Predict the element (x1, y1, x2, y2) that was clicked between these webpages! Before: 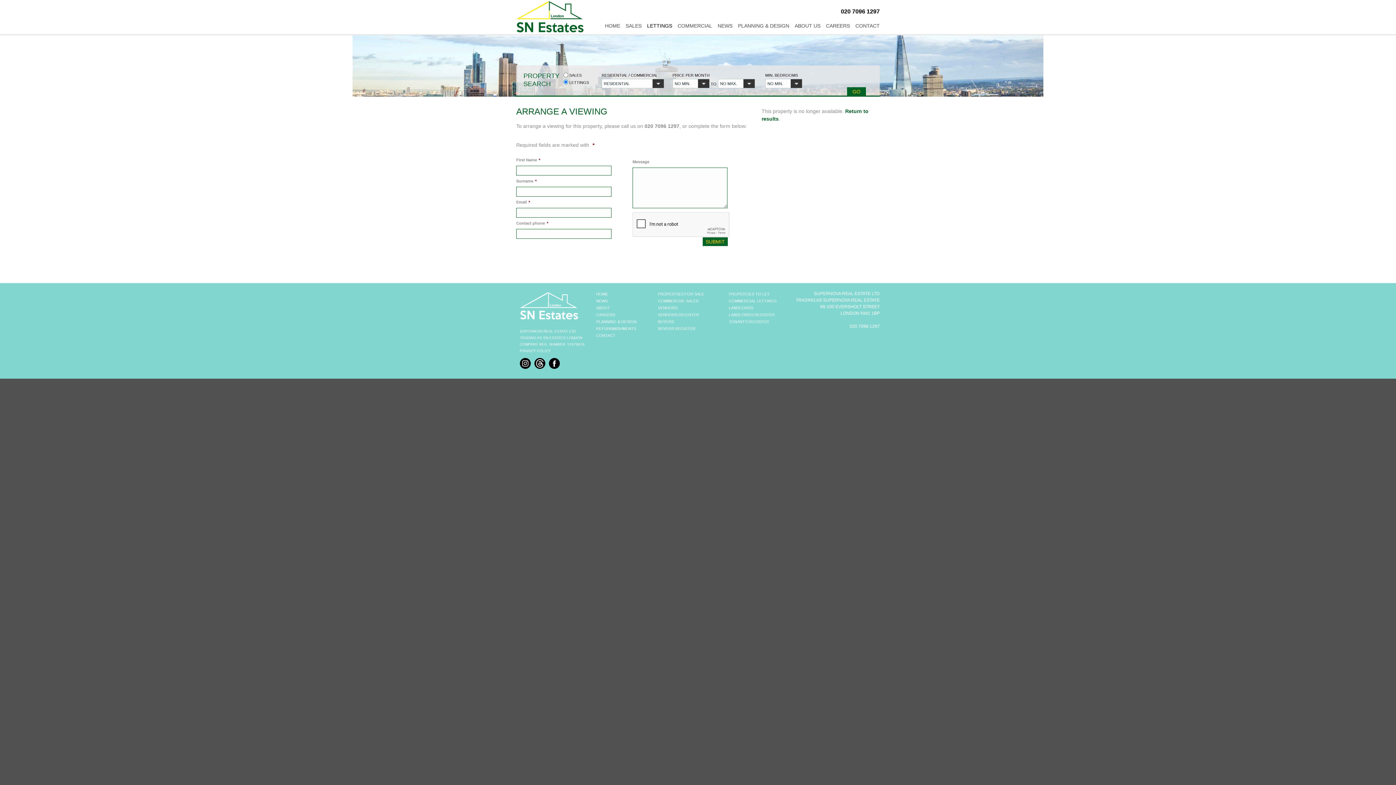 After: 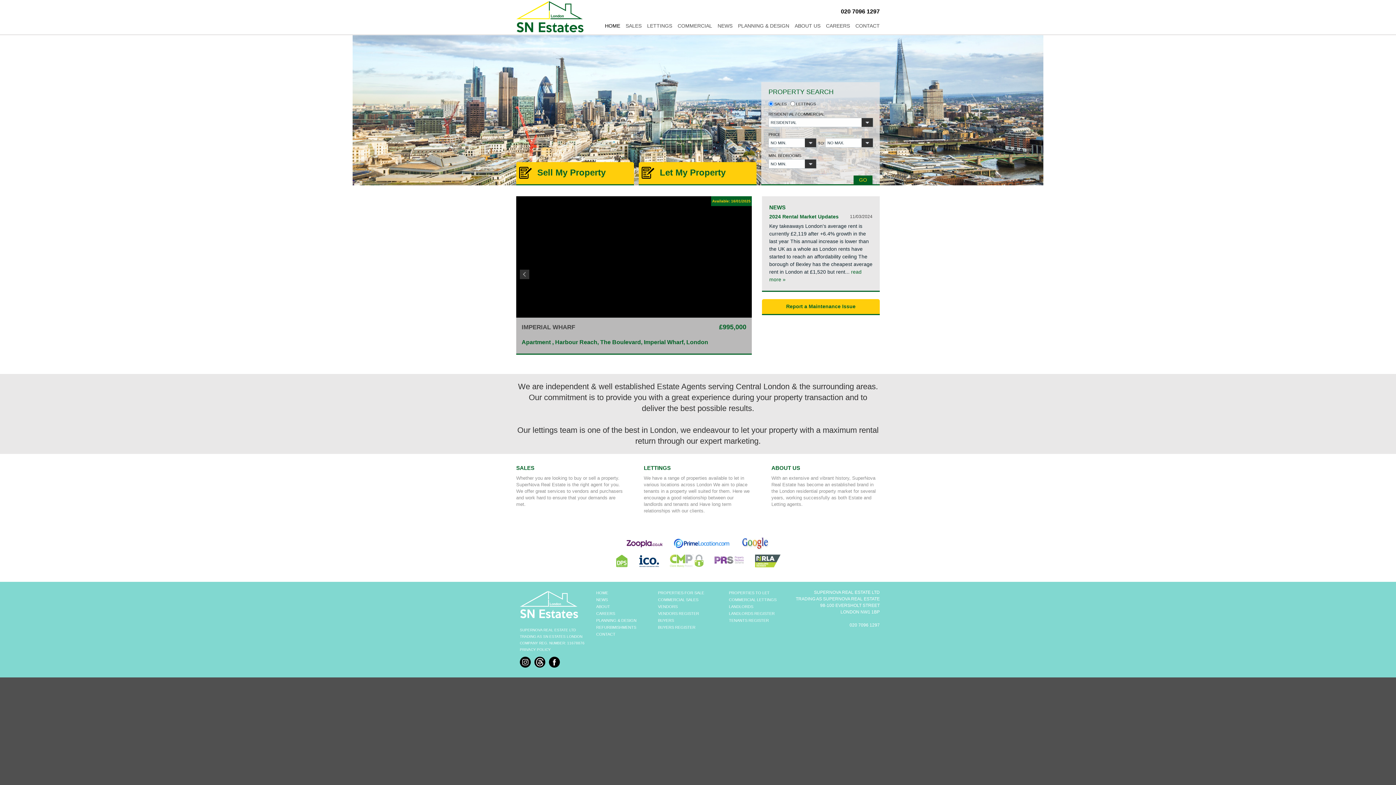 Action: label: COMMERCIAL bbox: (677, 23, 712, 28)